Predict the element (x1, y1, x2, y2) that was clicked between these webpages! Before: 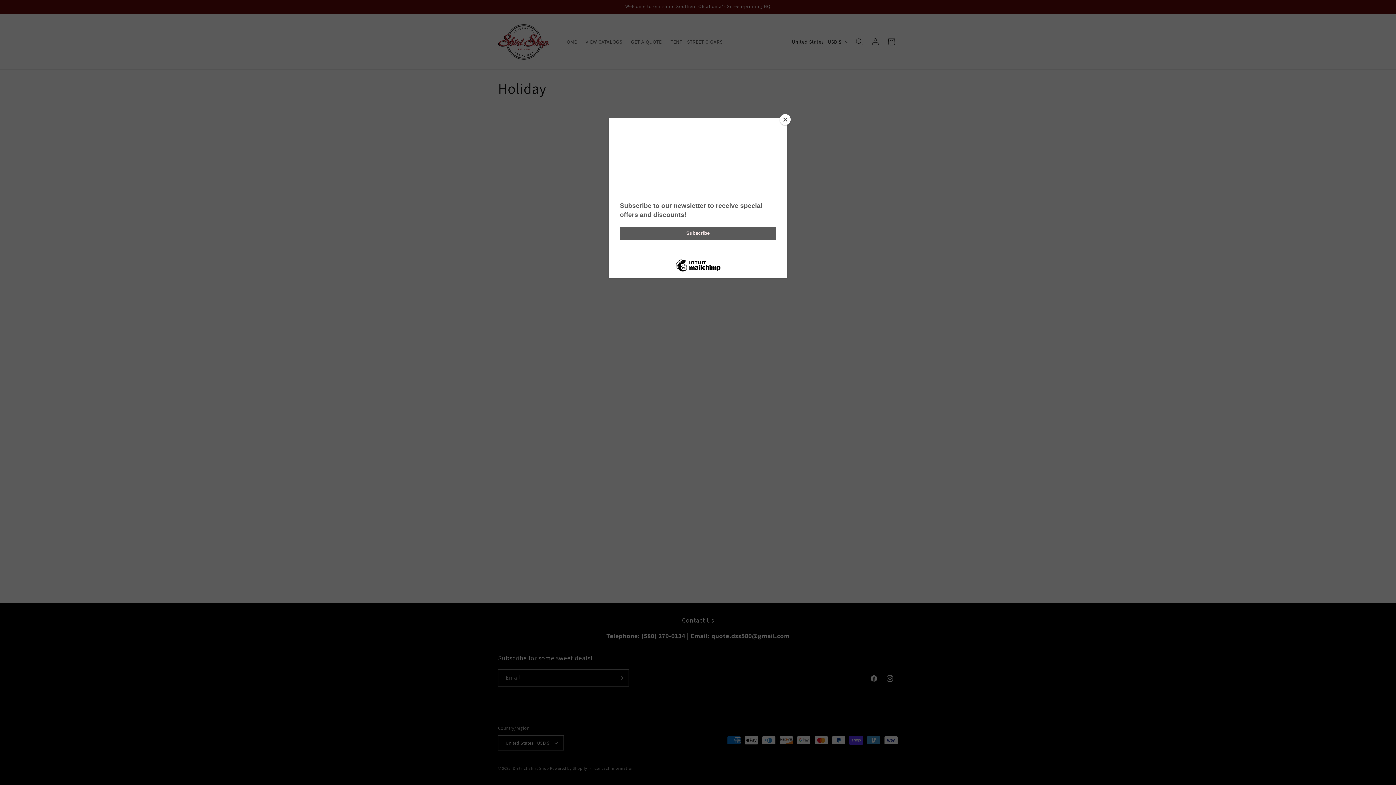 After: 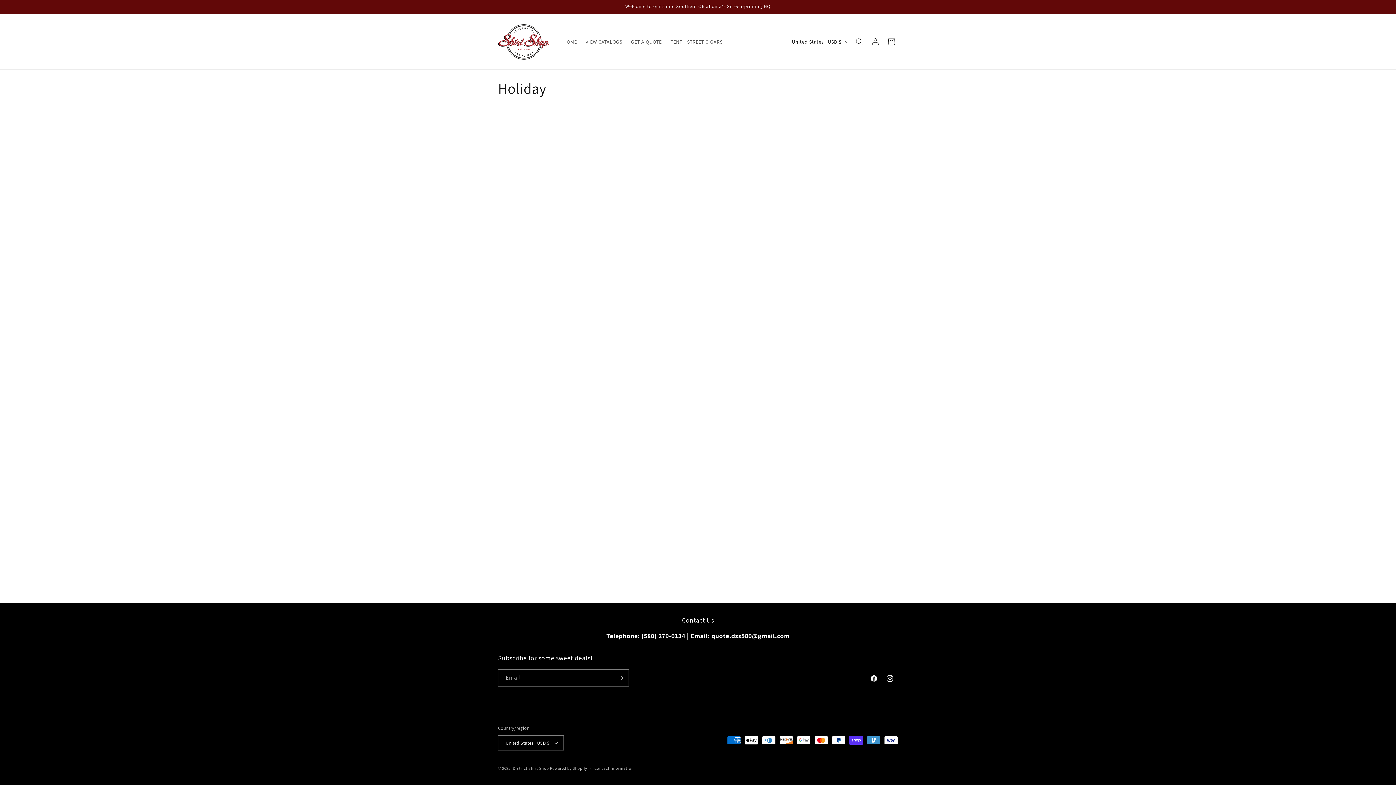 Action: bbox: (780, 114, 790, 125) label: Close